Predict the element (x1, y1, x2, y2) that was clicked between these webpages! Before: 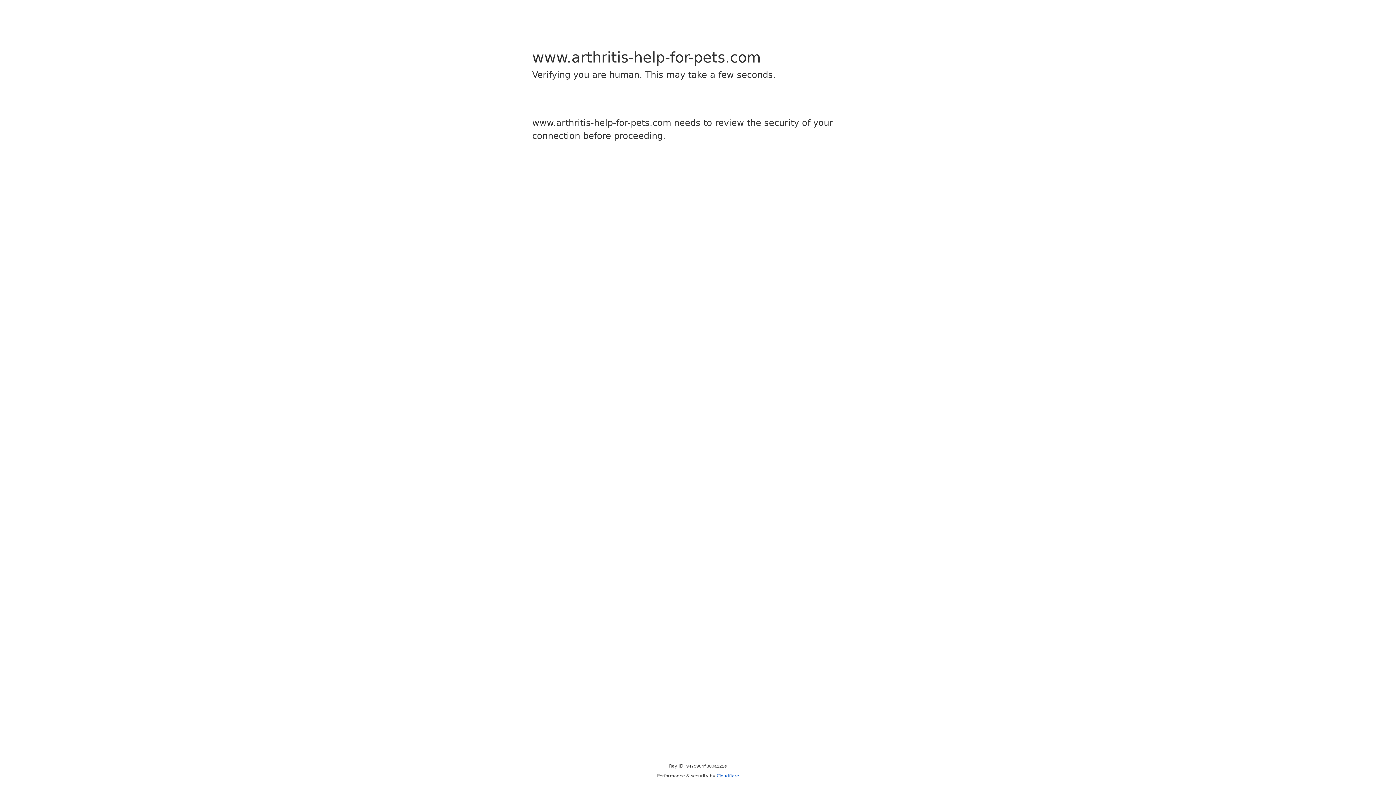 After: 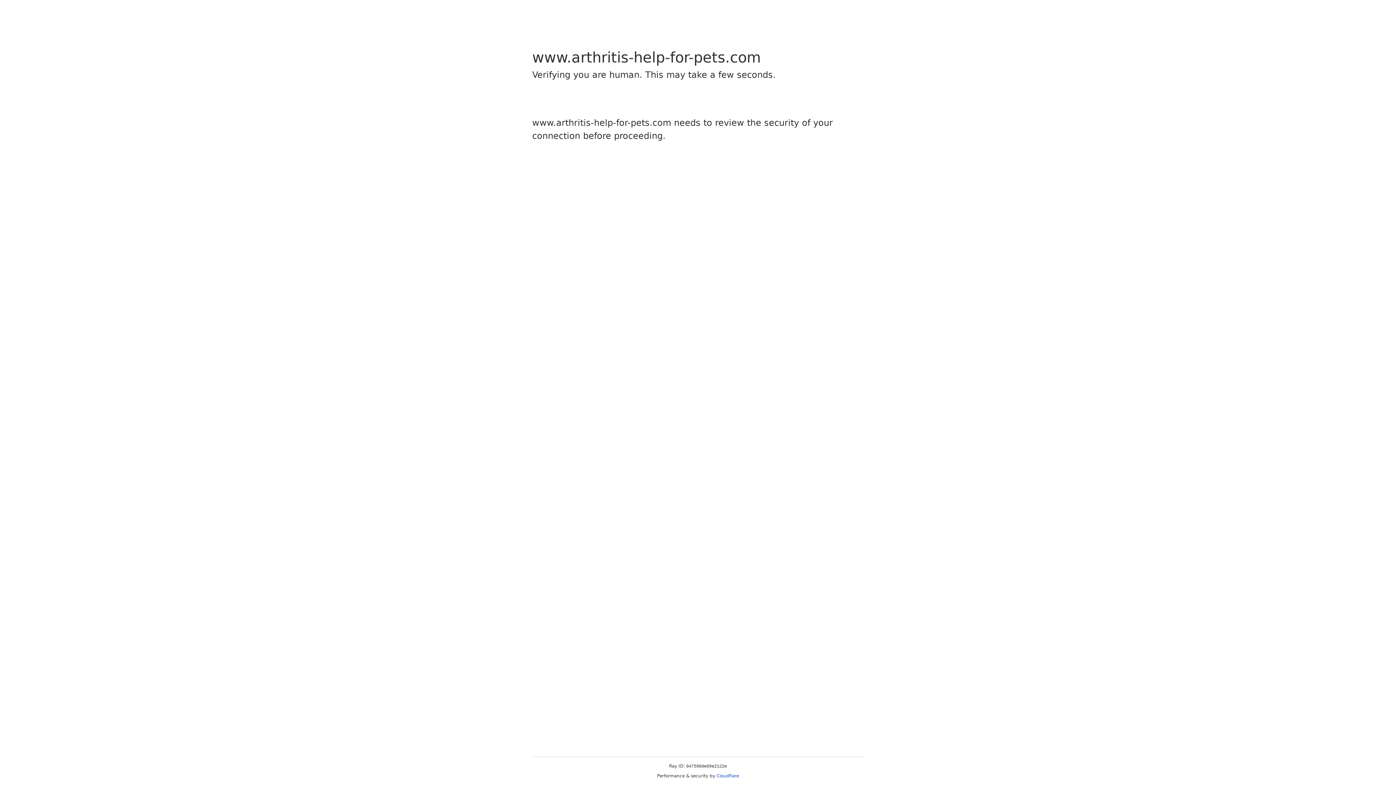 Action: label: Cloudflare bbox: (716, 773, 739, 778)